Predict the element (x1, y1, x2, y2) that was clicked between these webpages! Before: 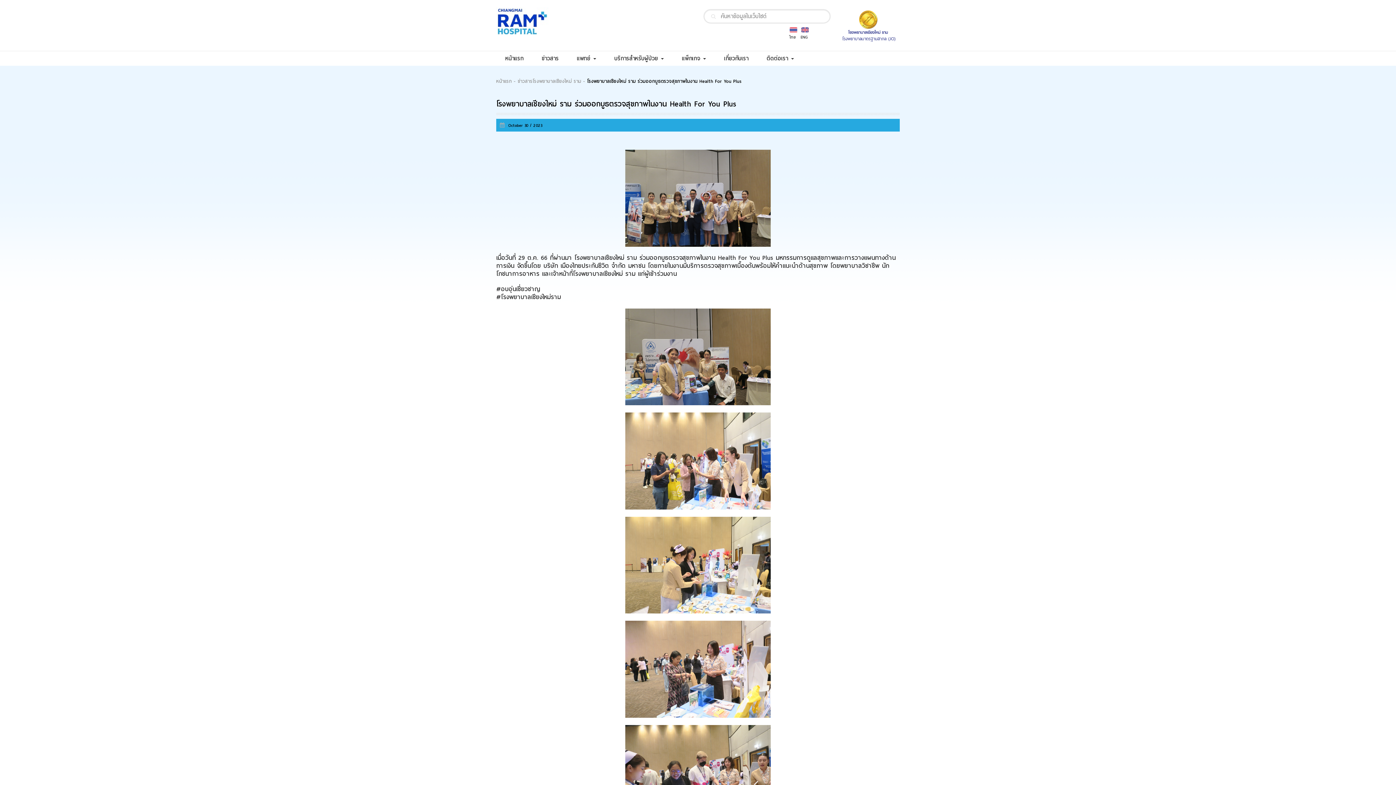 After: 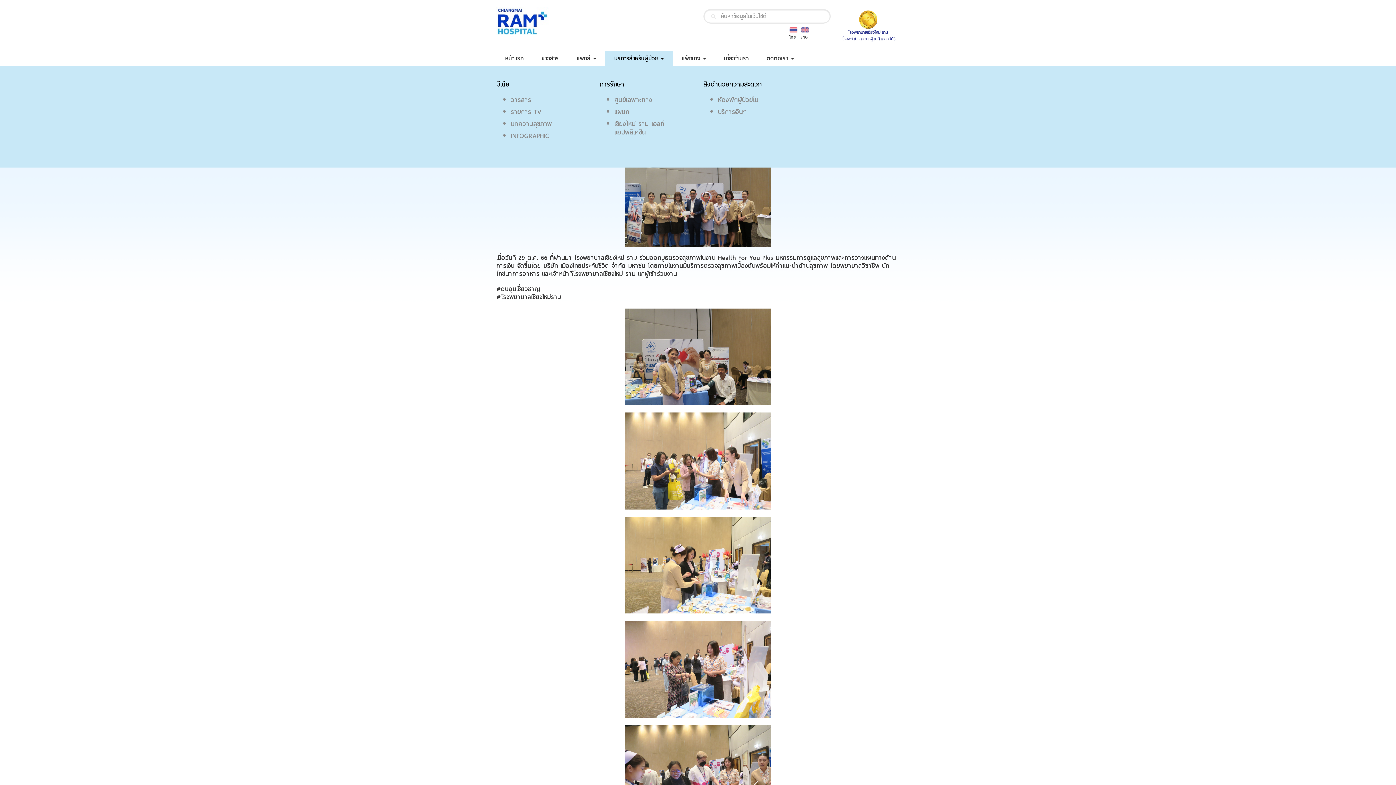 Action: label: บริการสำหรับผู้ป่วย  bbox: (605, 51, 673, 65)